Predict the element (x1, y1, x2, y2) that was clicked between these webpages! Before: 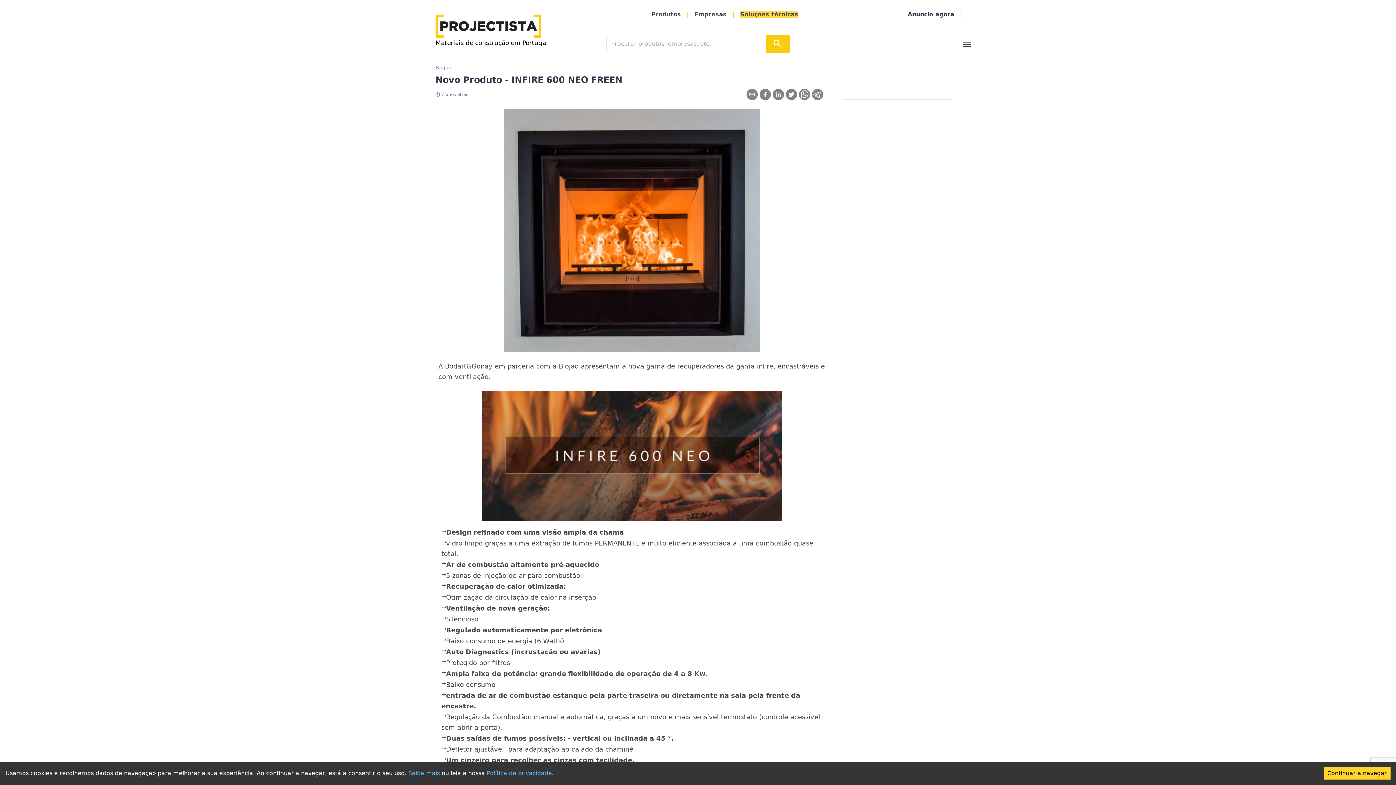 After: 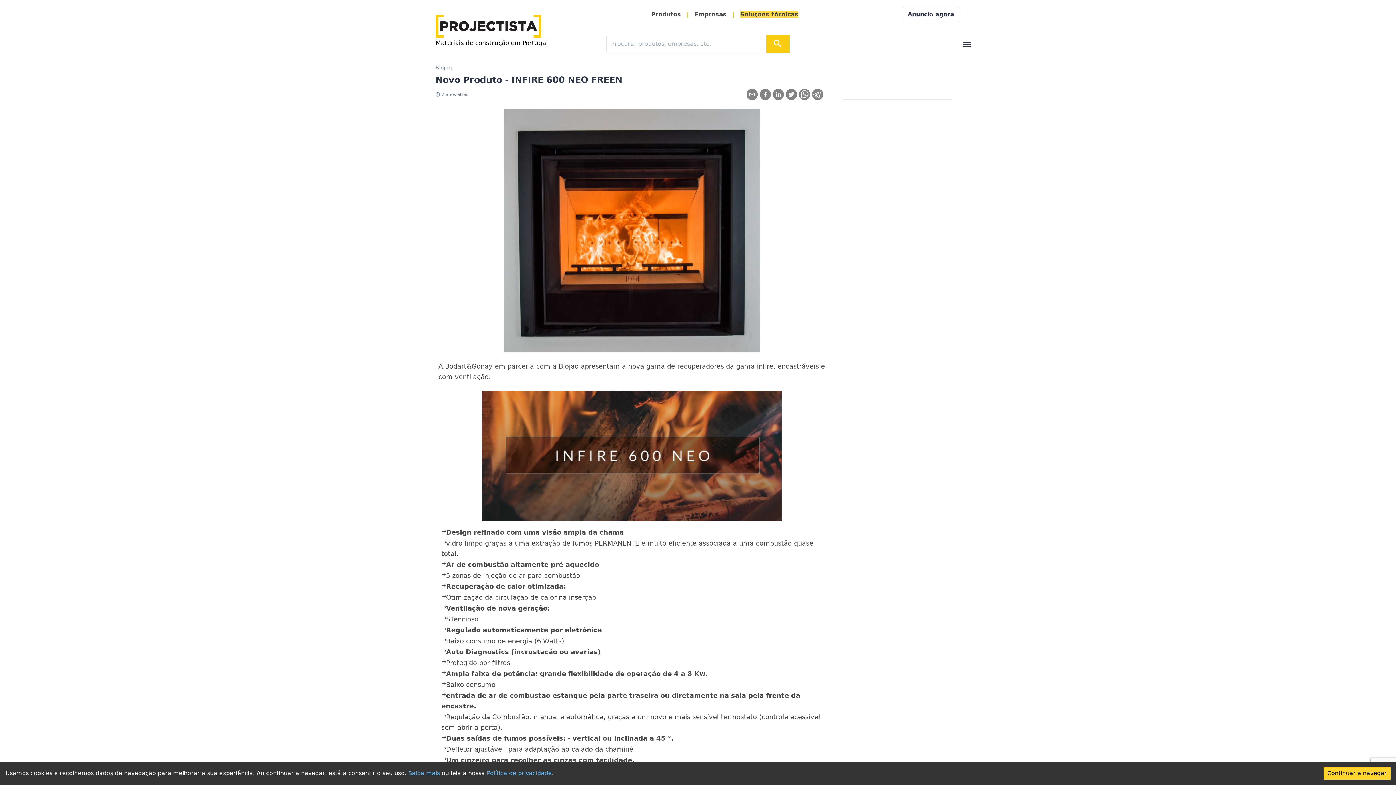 Action: bbox: (408, 770, 440, 777) label: Saiba mais